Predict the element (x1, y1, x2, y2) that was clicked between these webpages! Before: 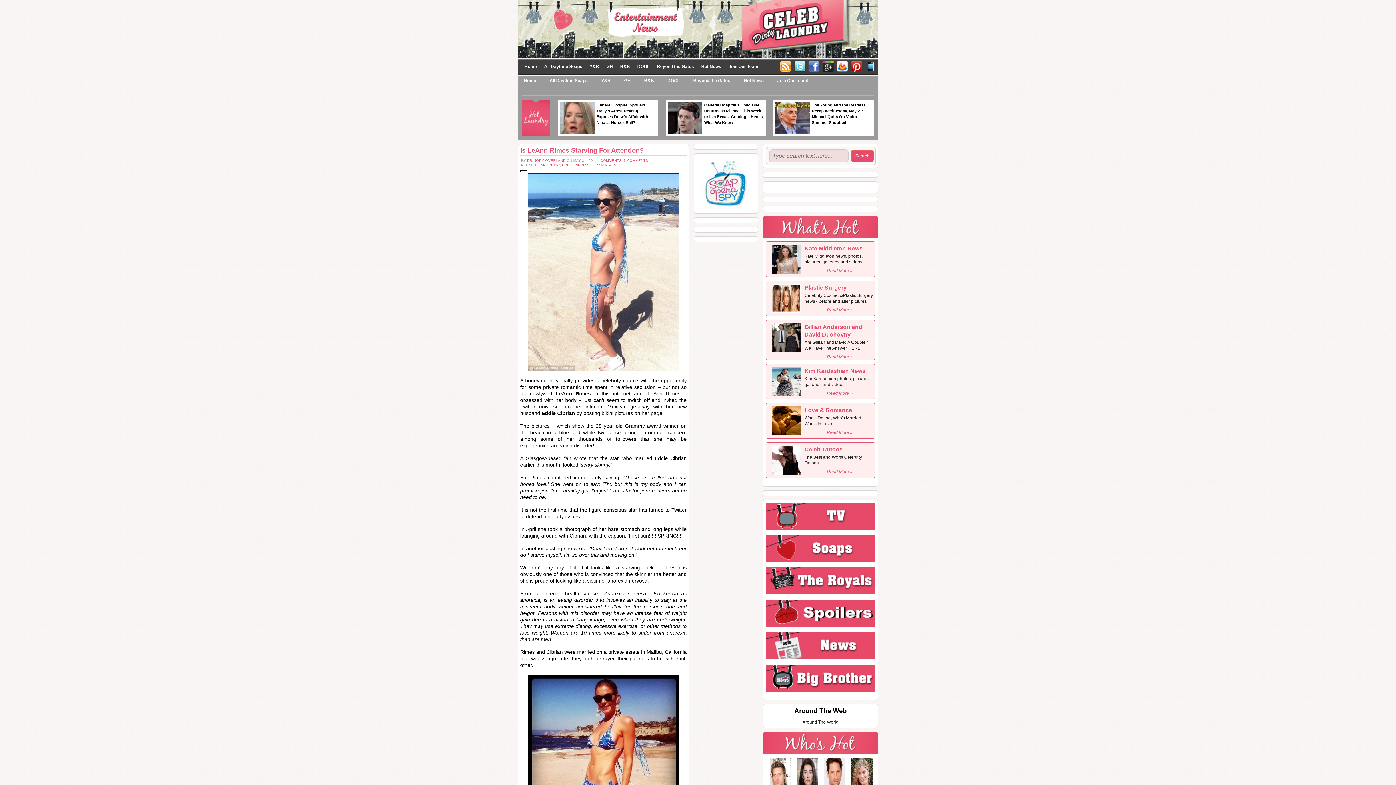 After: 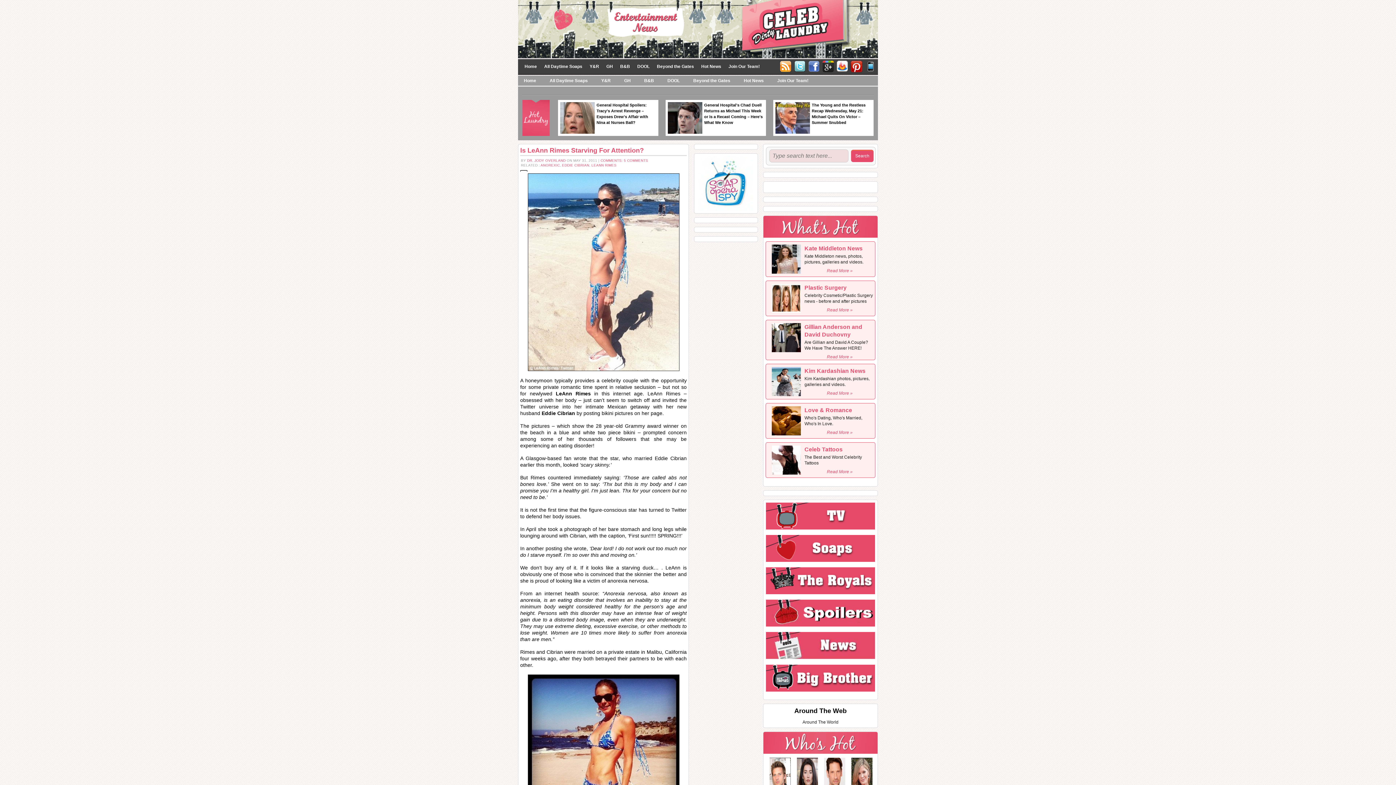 Action: label: Read More » bbox: (827, 354, 852, 359)